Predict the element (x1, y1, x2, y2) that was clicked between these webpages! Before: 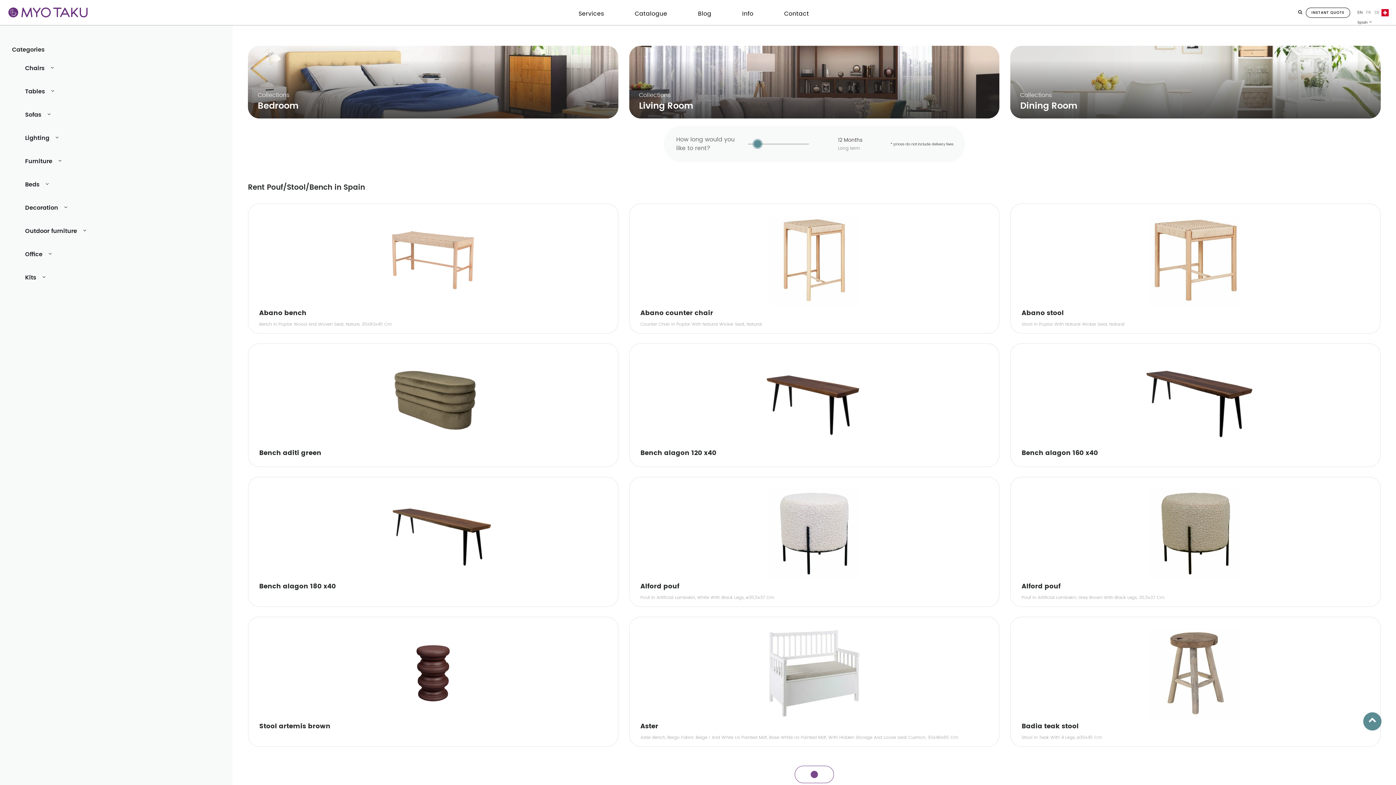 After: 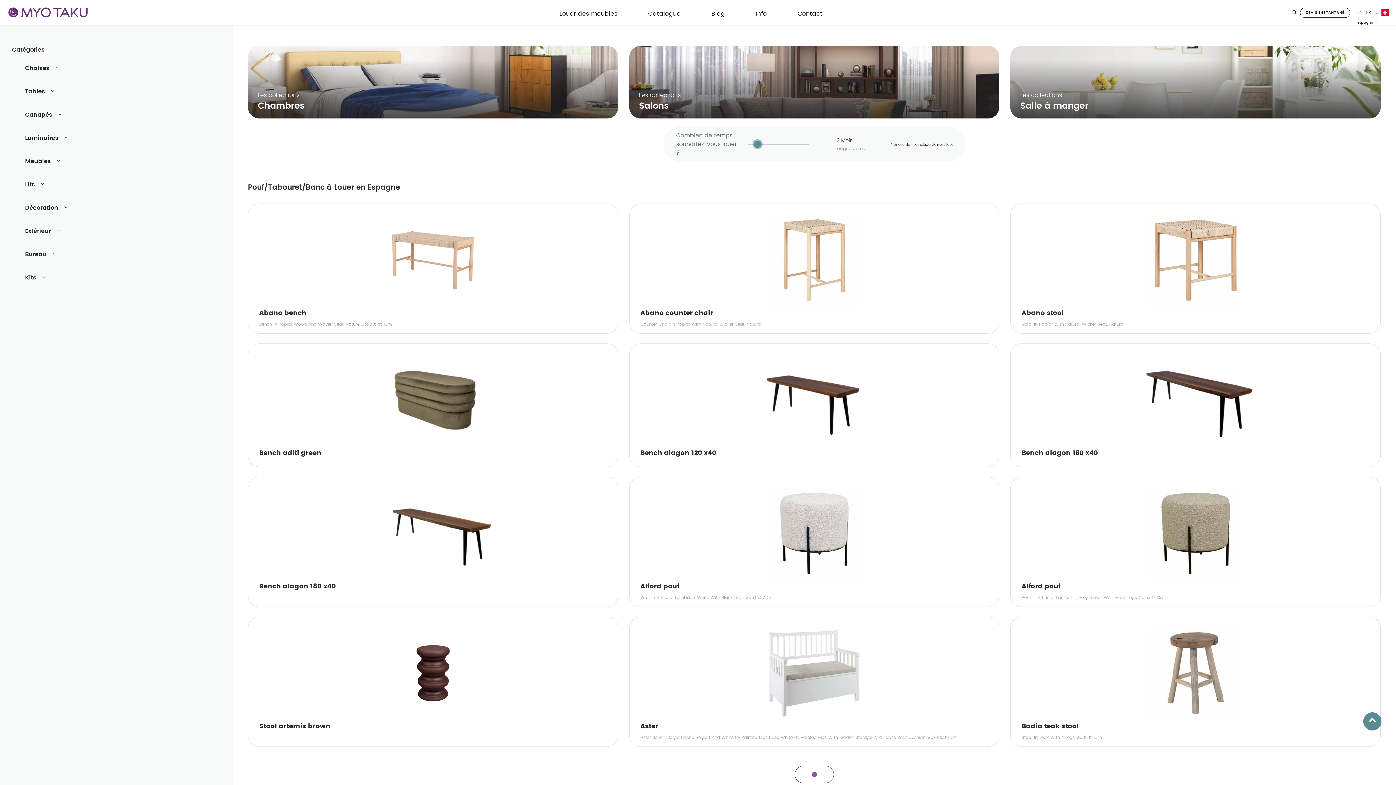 Action: bbox: (1364, 10, 1373, 15) label: FR